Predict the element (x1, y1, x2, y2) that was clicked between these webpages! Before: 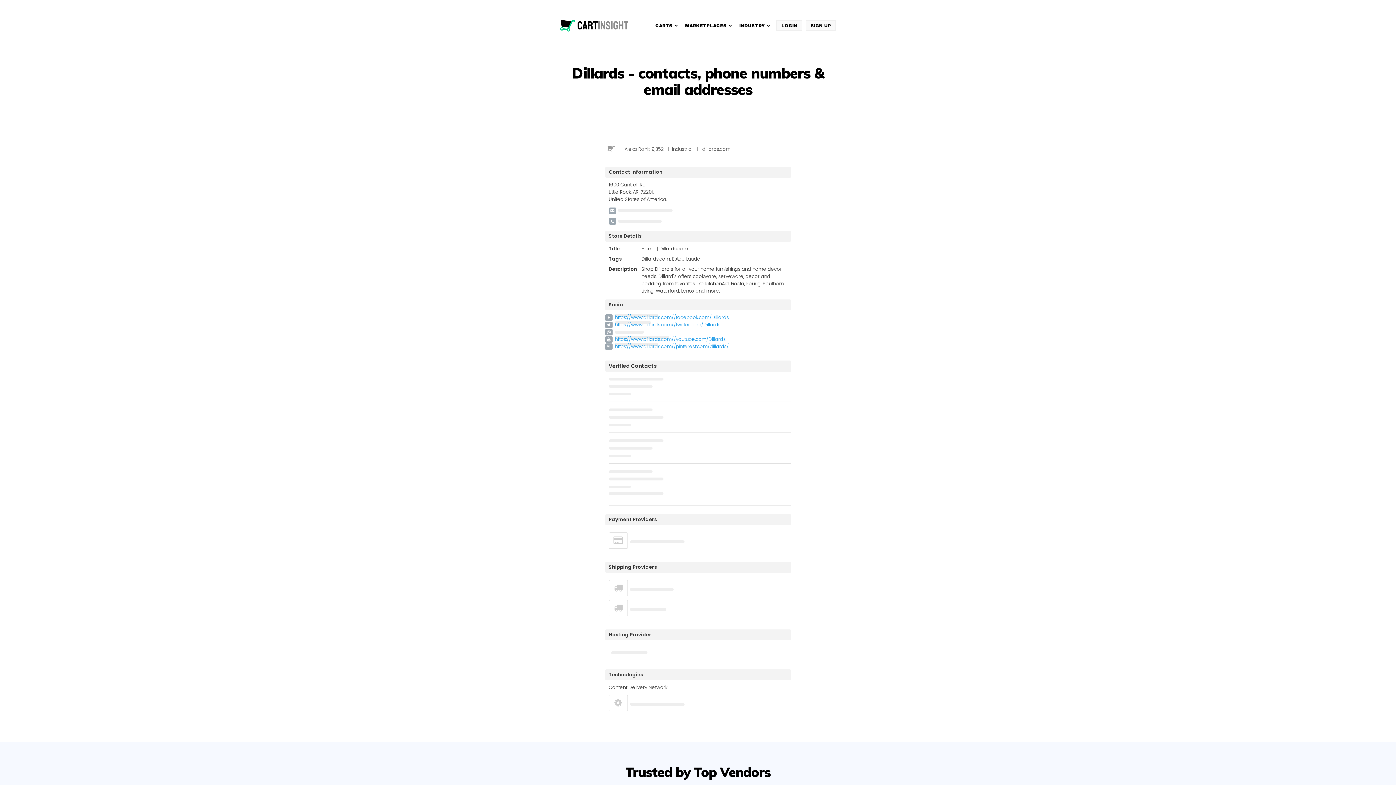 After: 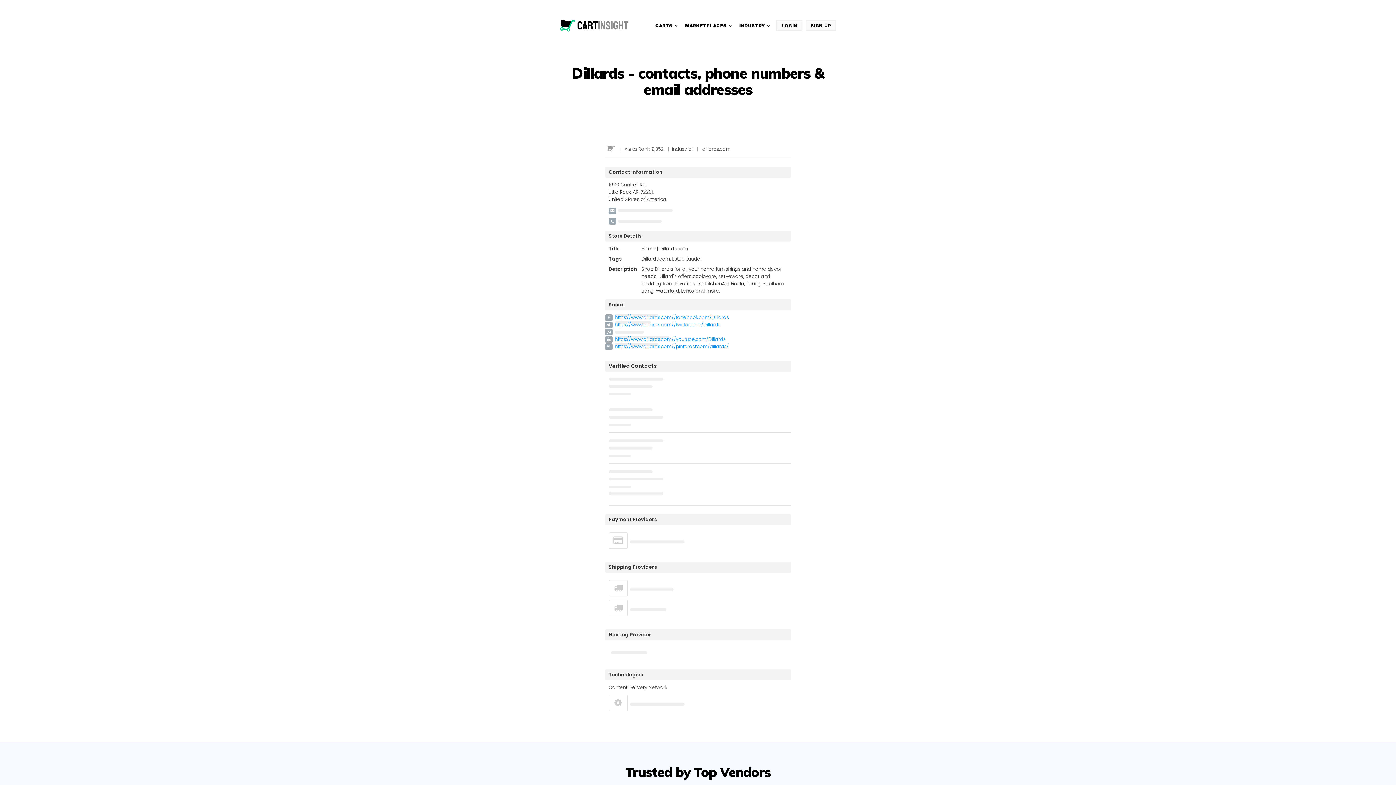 Action: bbox: (615, 321, 651, 328) label: https://www.dillards.com//twitter.com/Dillards